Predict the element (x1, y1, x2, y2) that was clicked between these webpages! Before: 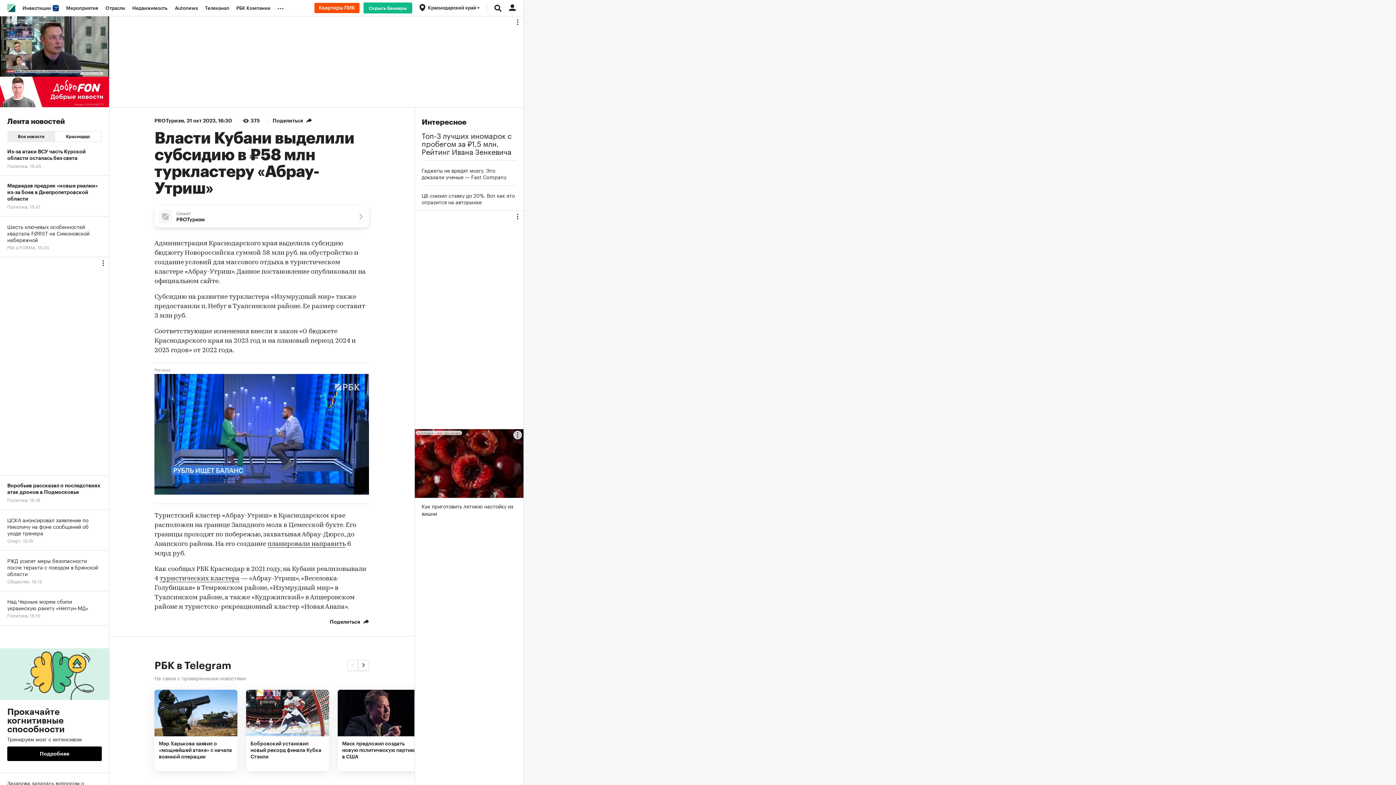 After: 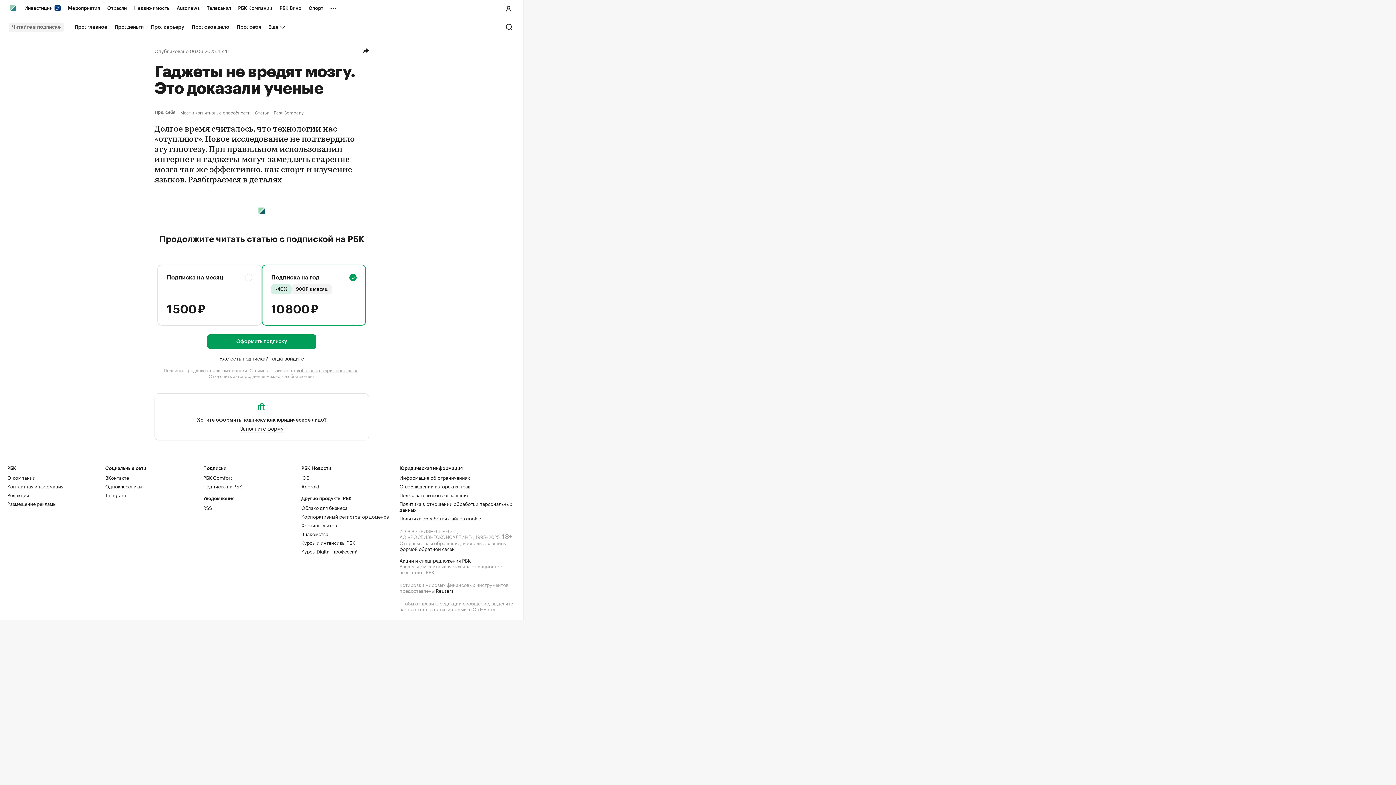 Action: bbox: (421, 166, 516, 180) label: Гаджеты не вредят мозгу. Это доказали ученые — Fast Company